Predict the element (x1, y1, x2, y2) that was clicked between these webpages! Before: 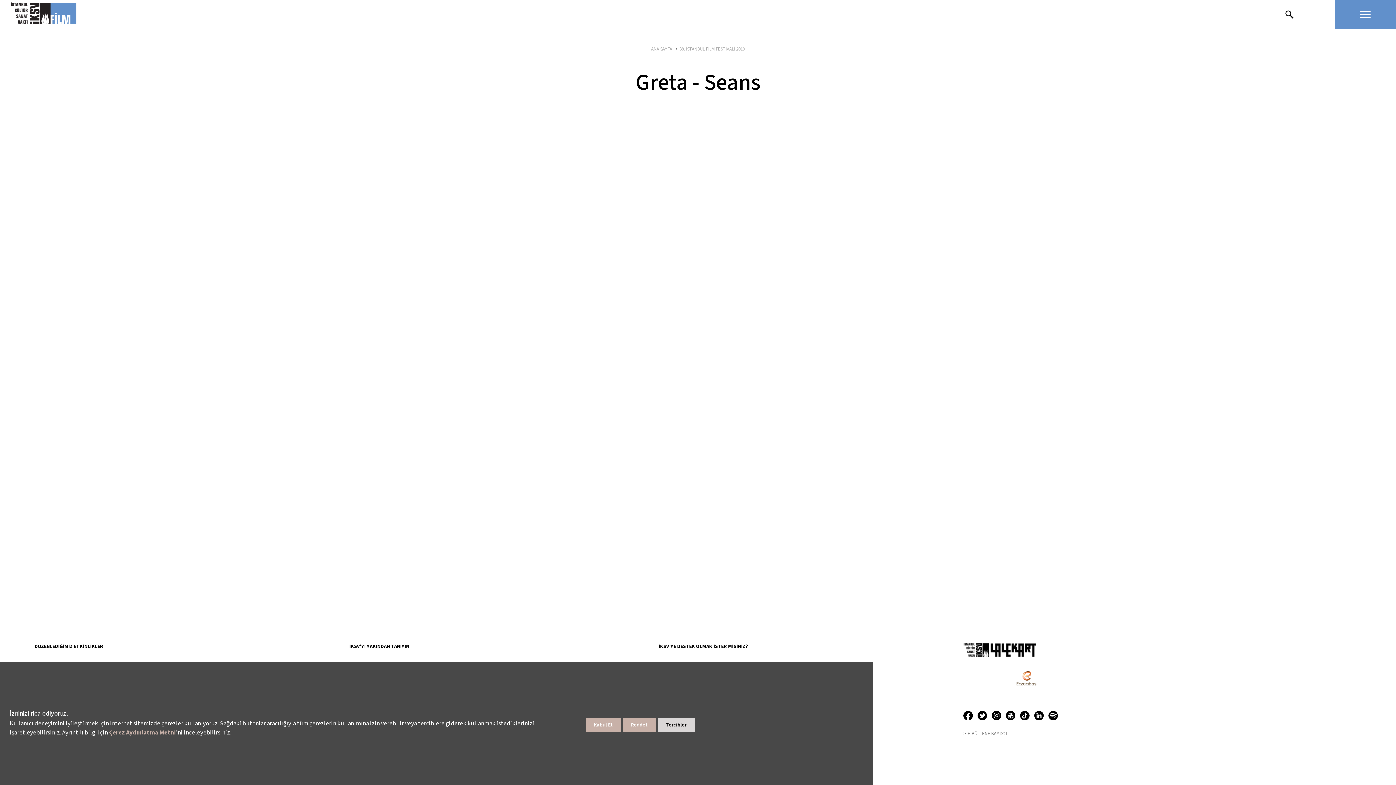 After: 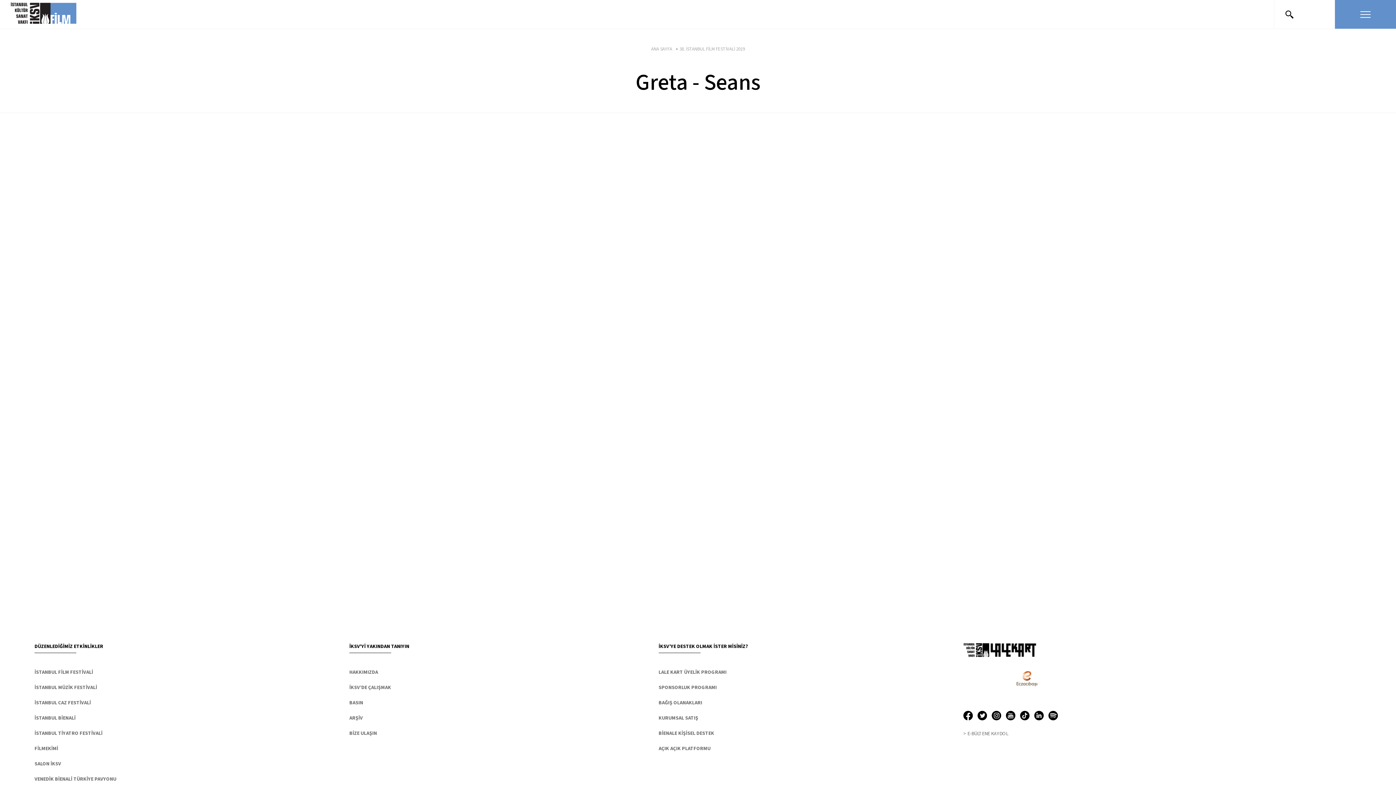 Action: label: Reddet bbox: (623, 718, 655, 732)